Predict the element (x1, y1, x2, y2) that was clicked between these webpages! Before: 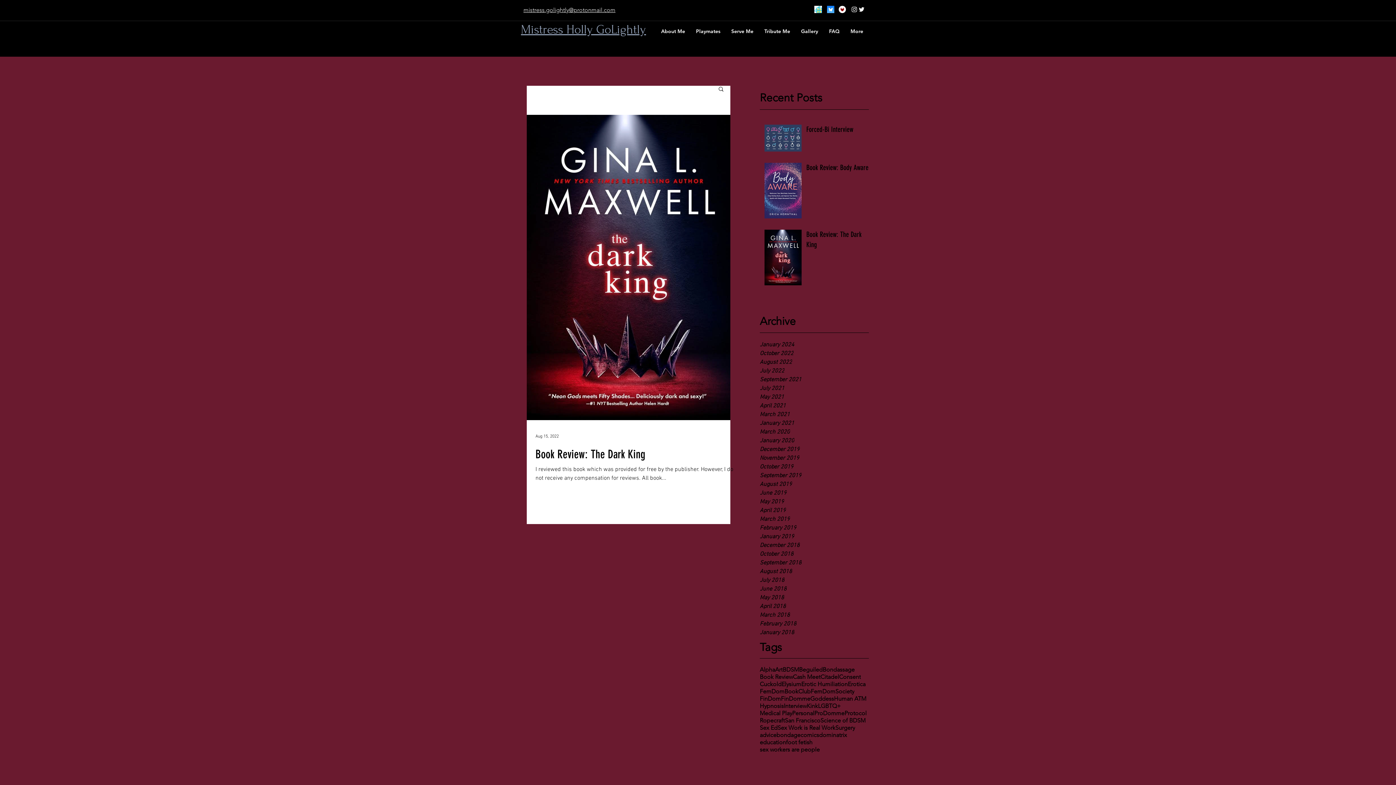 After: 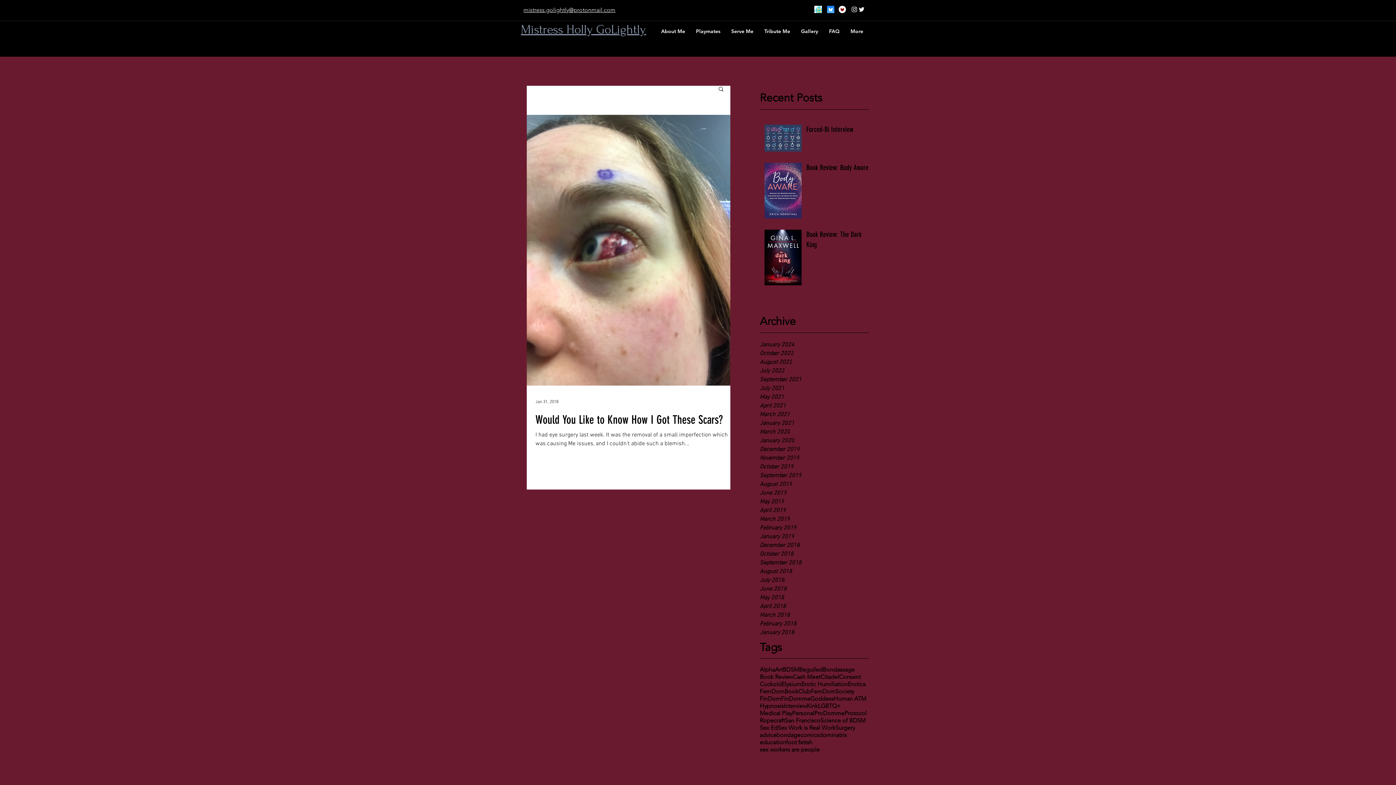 Action: bbox: (835, 724, 855, 732) label: Surgery